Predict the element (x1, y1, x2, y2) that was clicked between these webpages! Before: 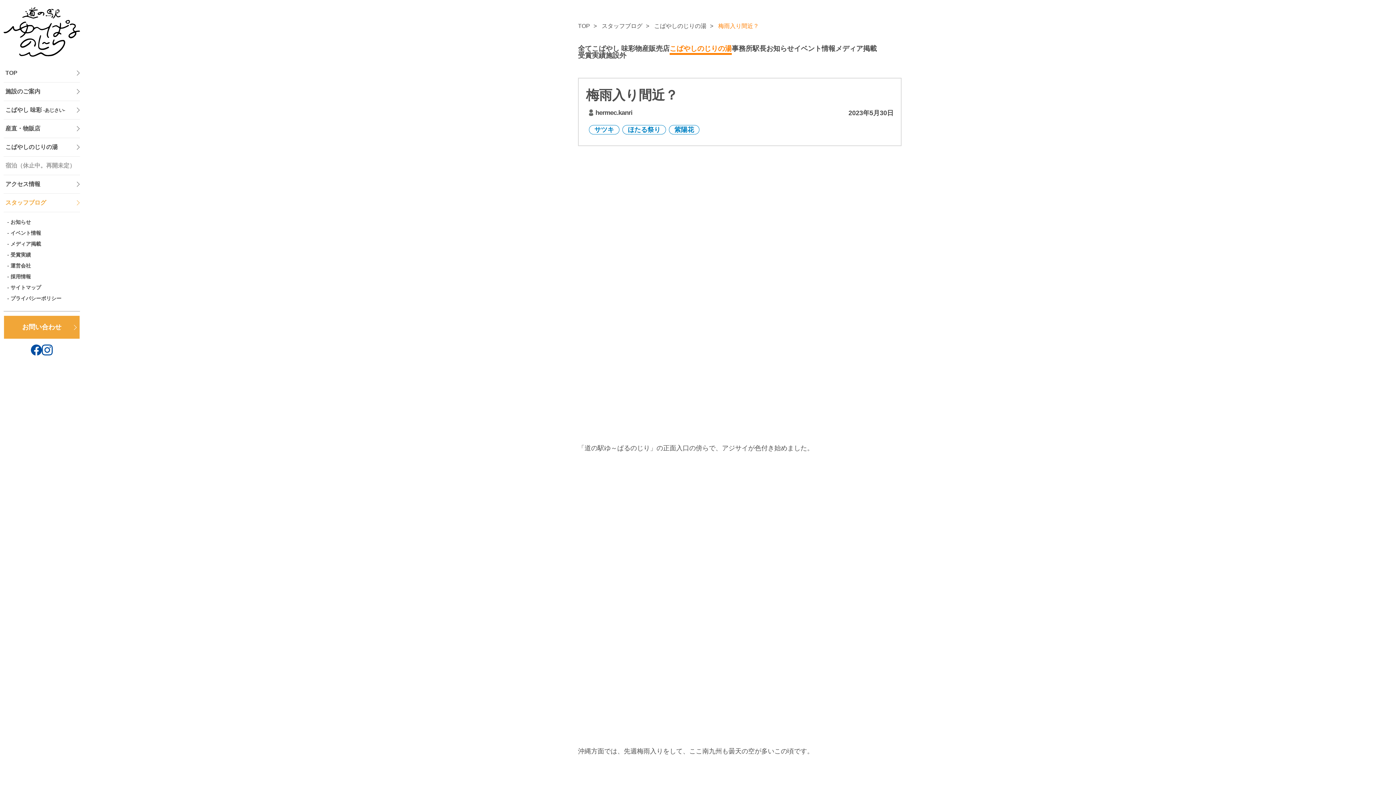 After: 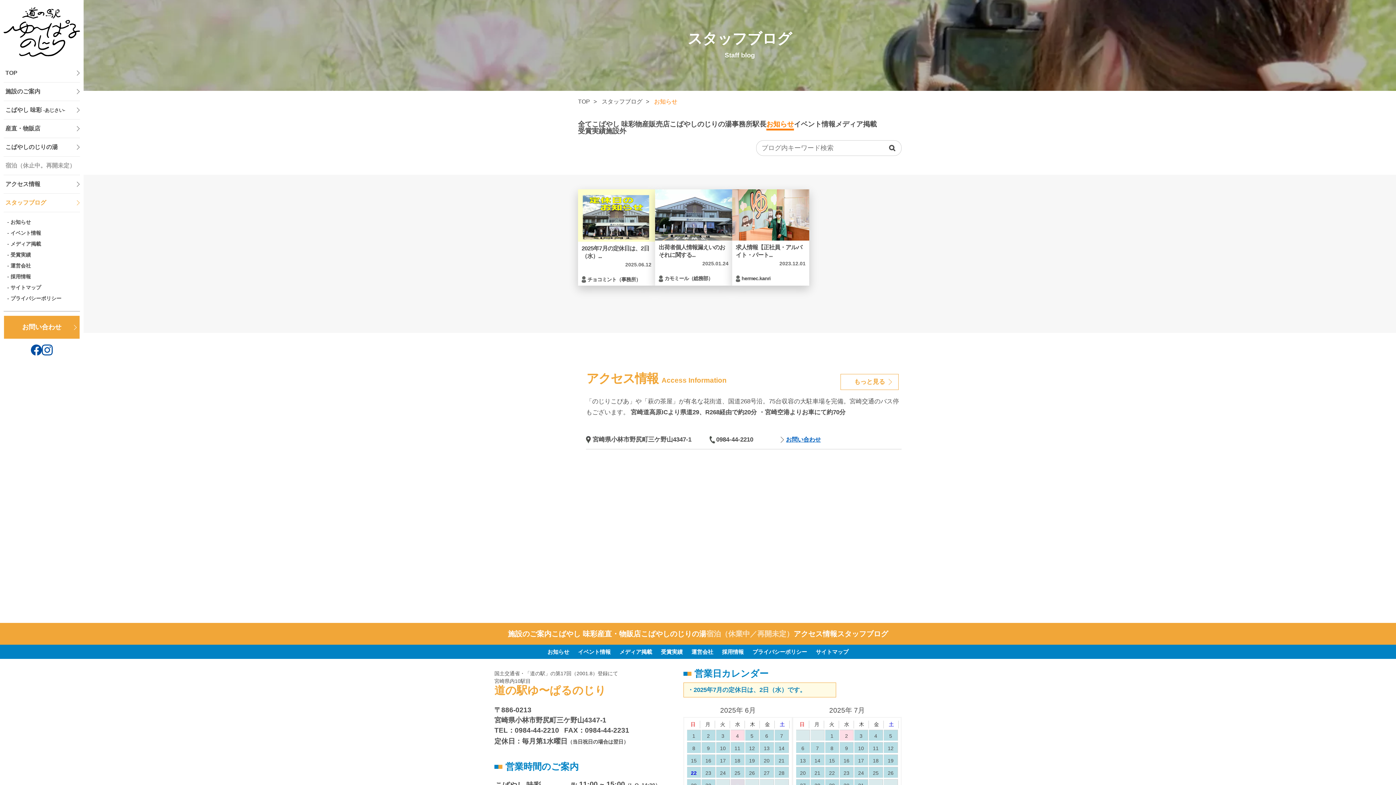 Action: bbox: (766, 44, 794, 52) label: お知らせ